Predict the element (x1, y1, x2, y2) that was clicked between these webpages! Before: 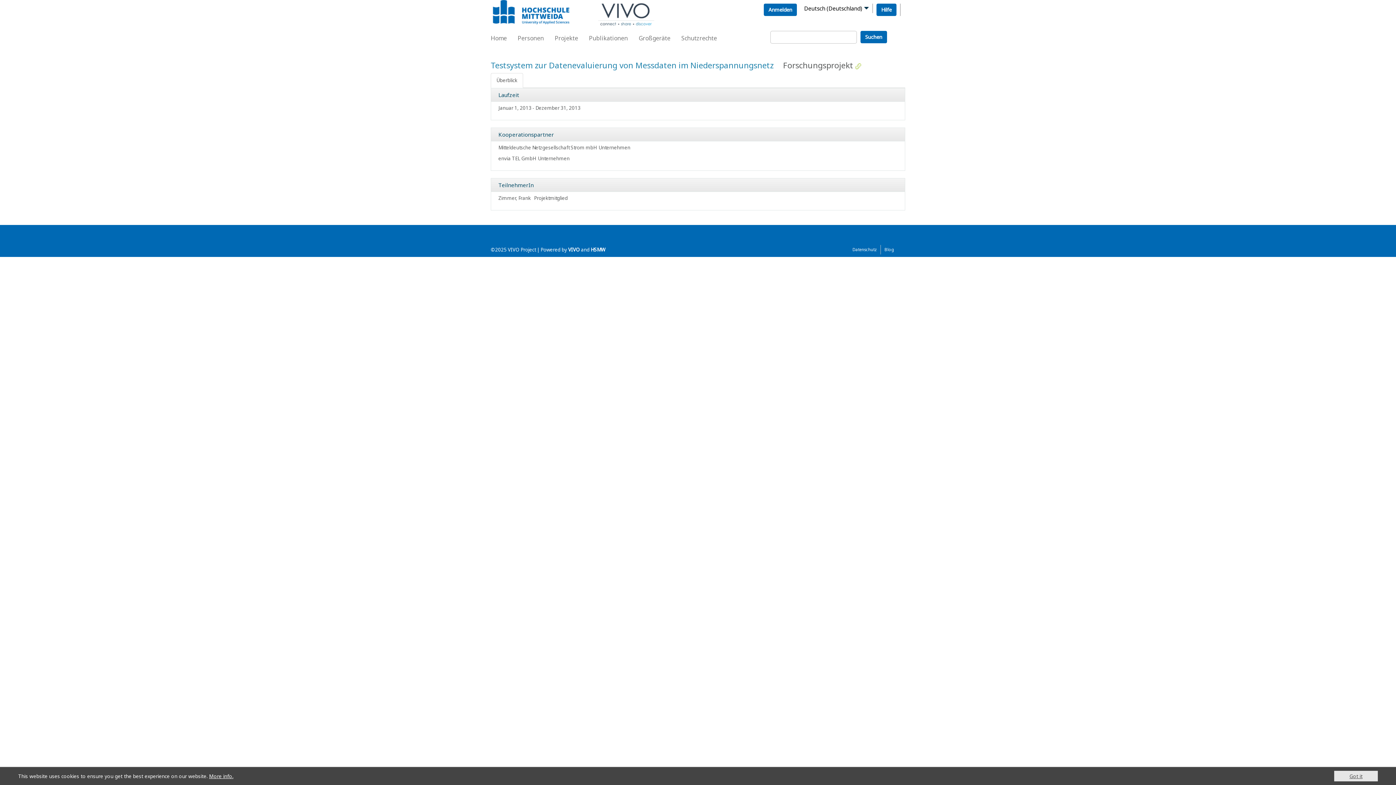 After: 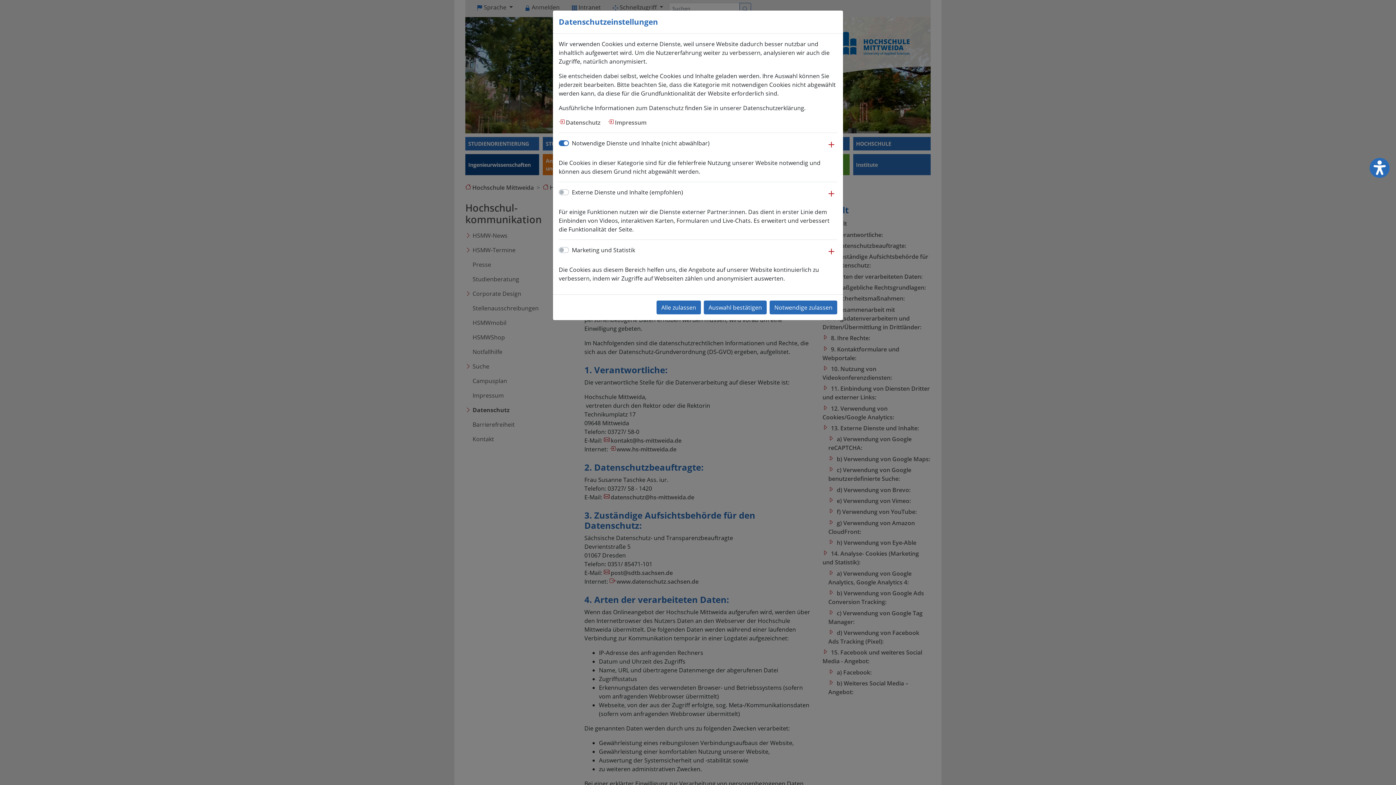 Action: bbox: (209, 772, 233, 779) label: More info.